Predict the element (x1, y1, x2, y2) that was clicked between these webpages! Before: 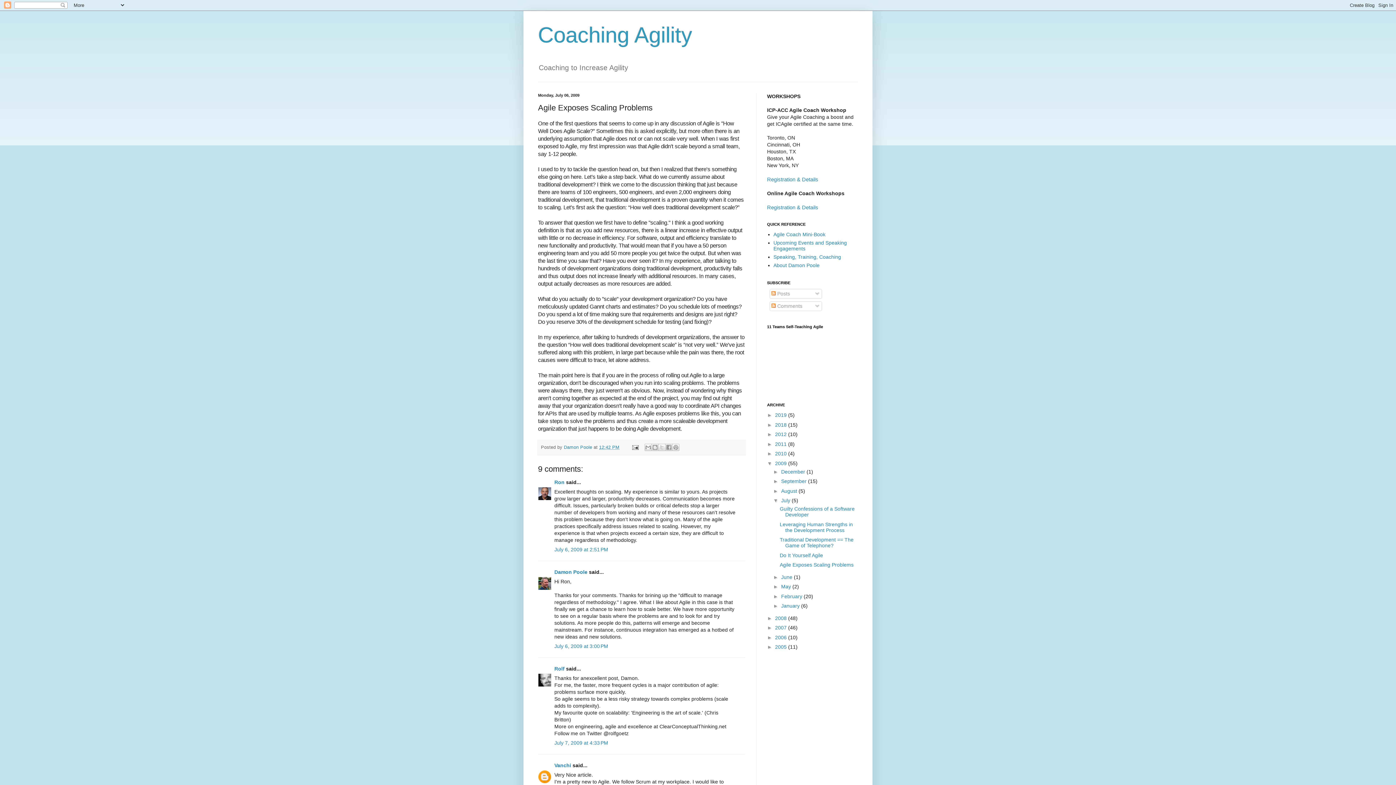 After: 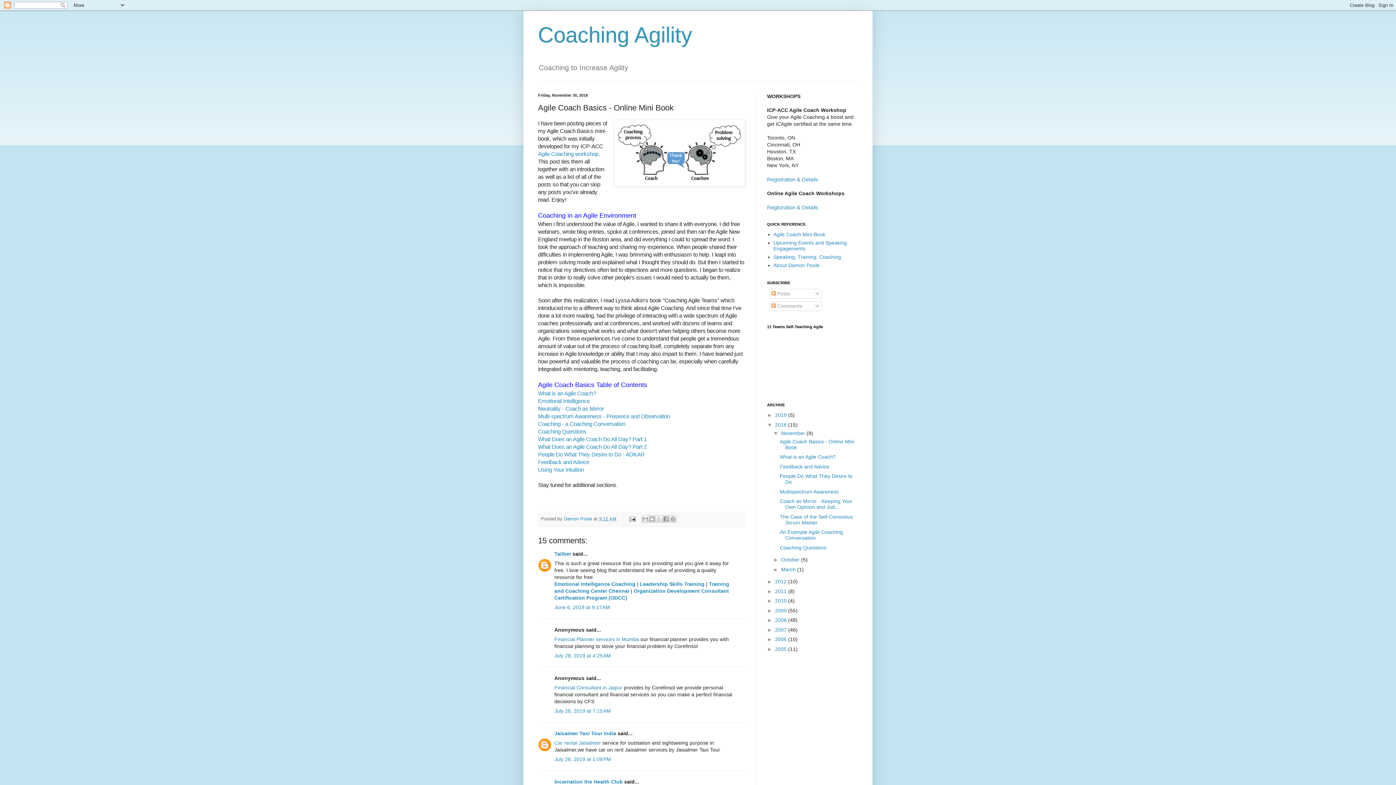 Action: bbox: (773, 231, 825, 237) label: Agile Coach Mini-Book